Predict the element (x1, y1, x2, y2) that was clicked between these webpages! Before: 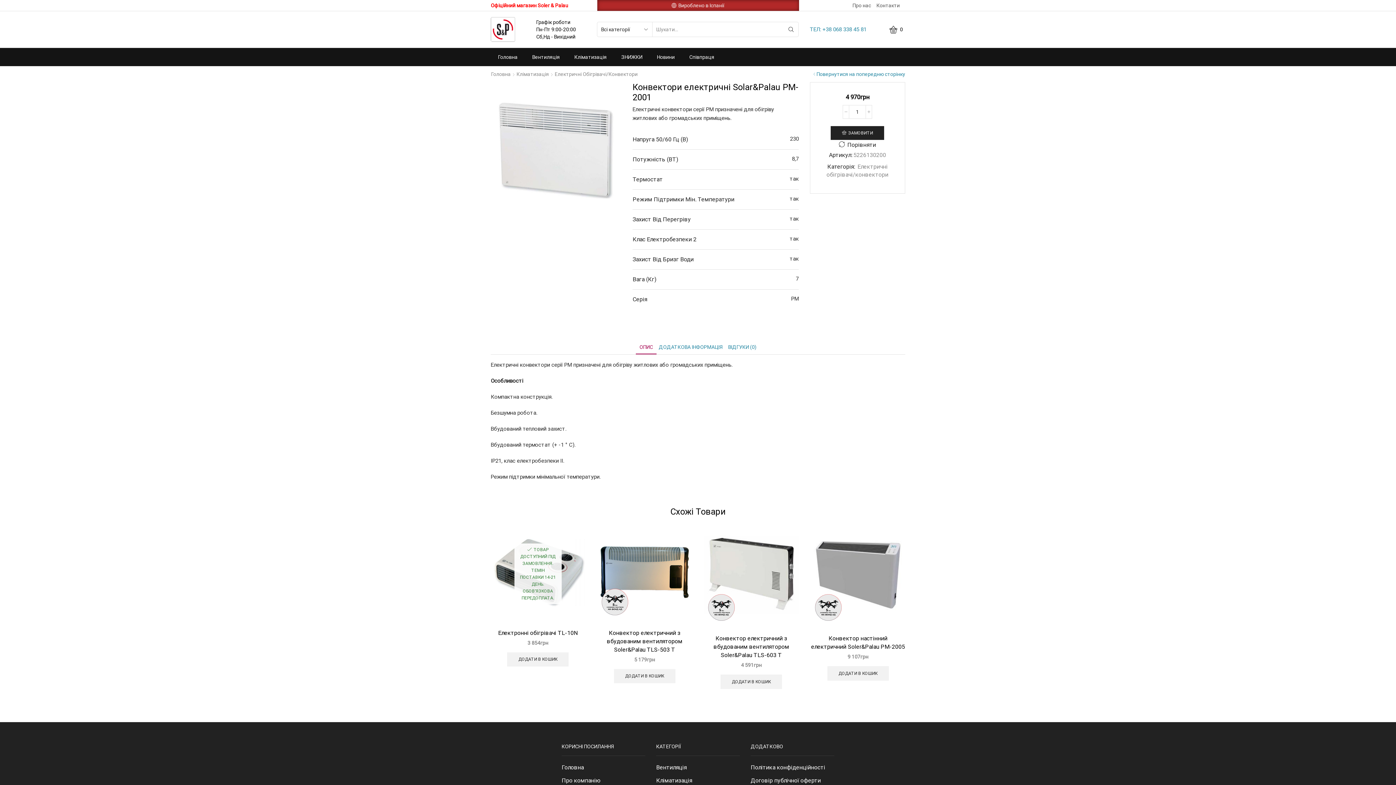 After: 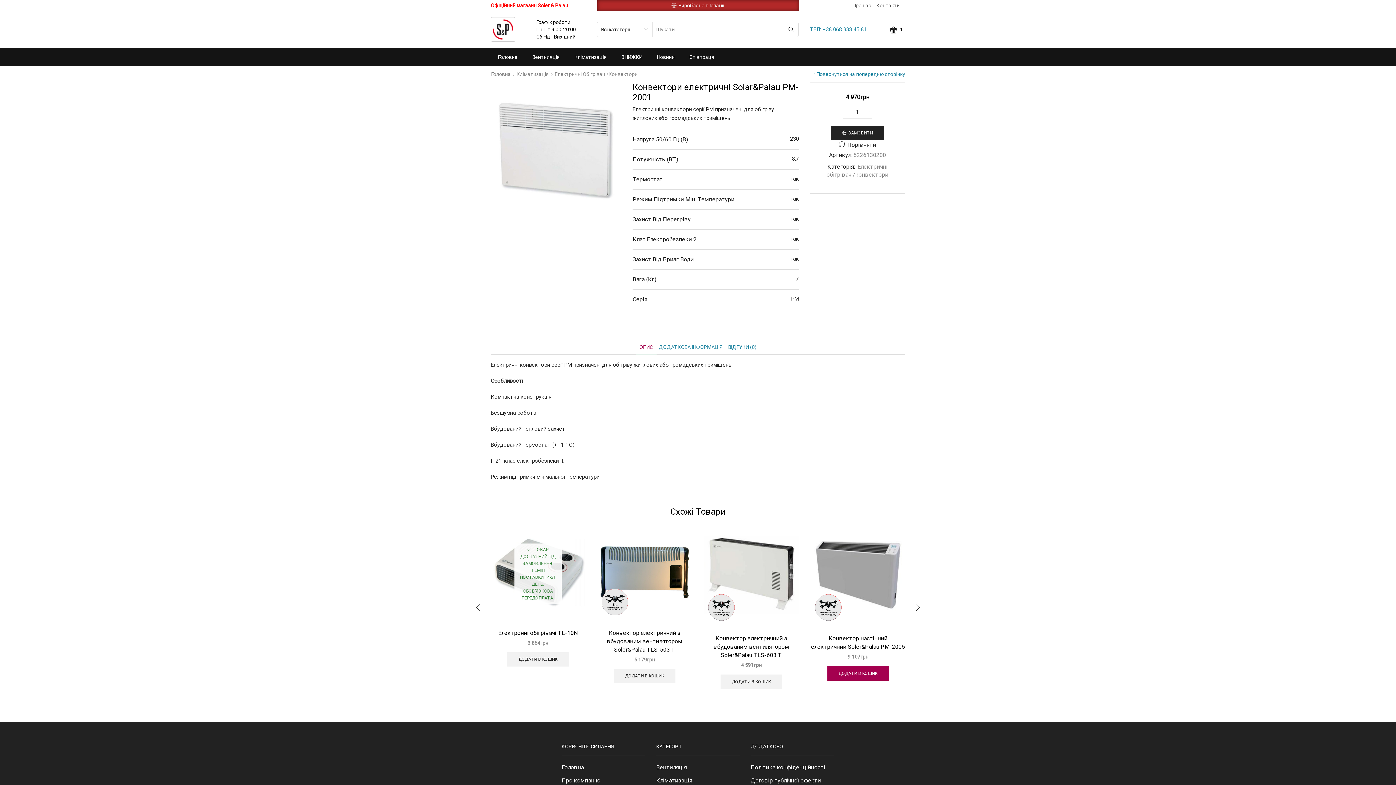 Action: label: Додати в кошик: “Конвектор настінний електричний Soler&Palau PM-2005” bbox: (827, 666, 888, 680)